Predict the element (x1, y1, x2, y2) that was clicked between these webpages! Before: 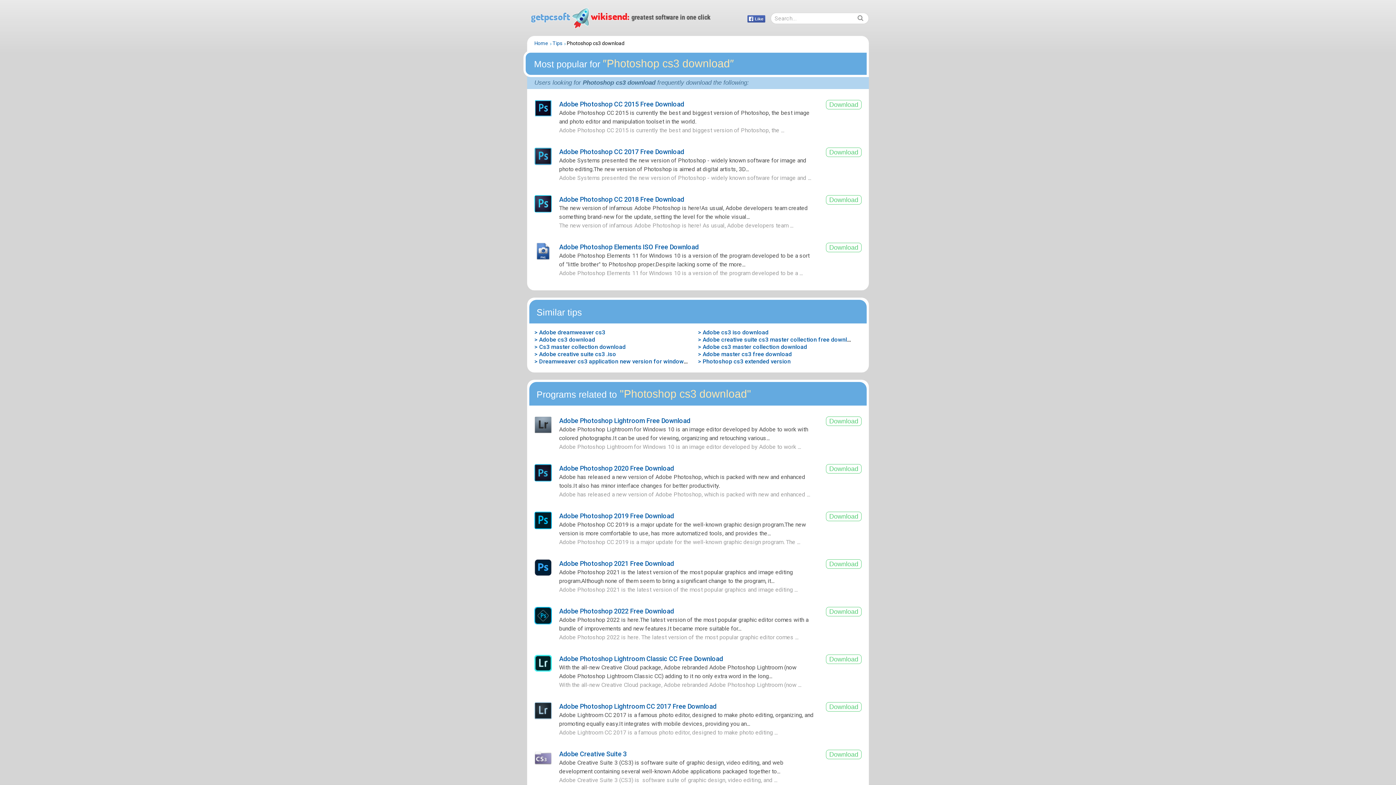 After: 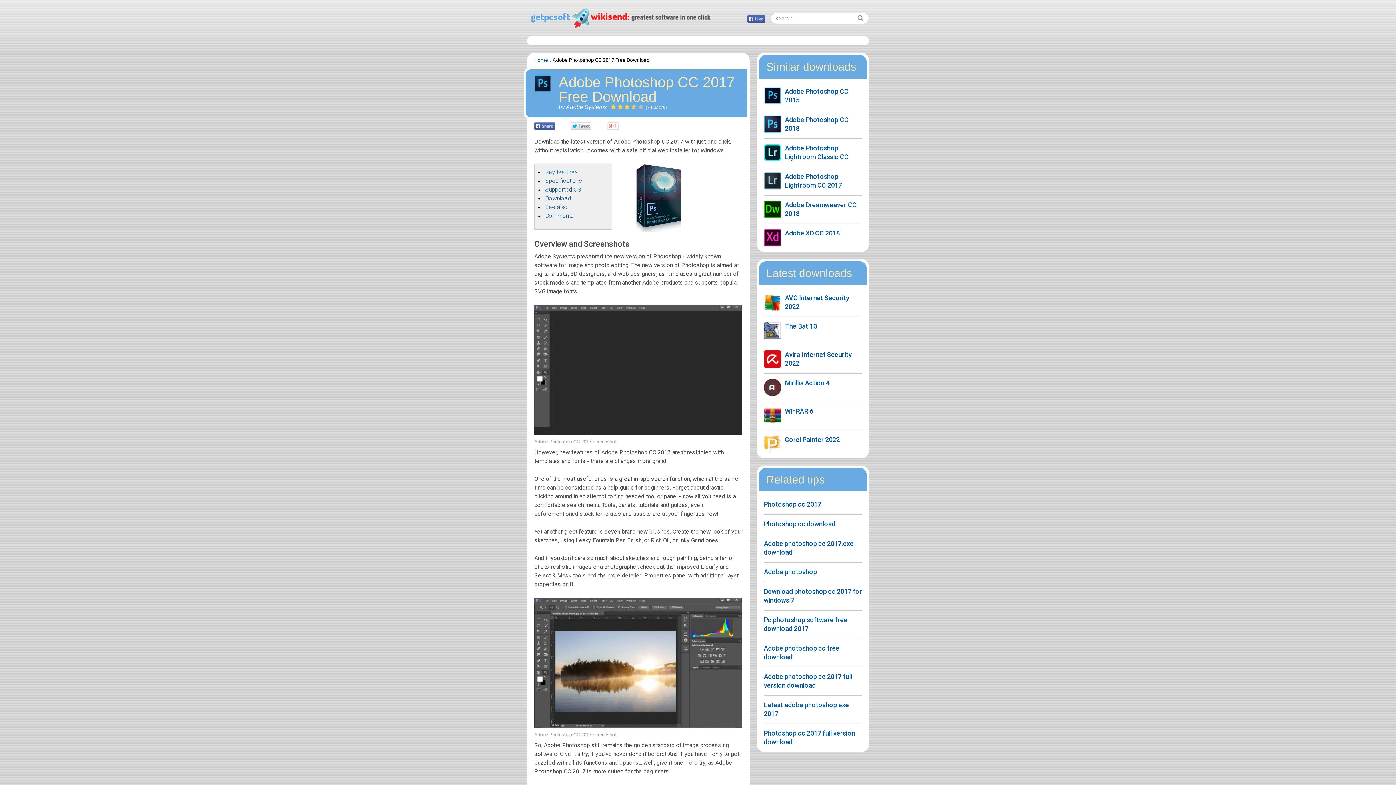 Action: label: Adobe Photoshop CC 2017 Free Download bbox: (559, 147, 684, 156)